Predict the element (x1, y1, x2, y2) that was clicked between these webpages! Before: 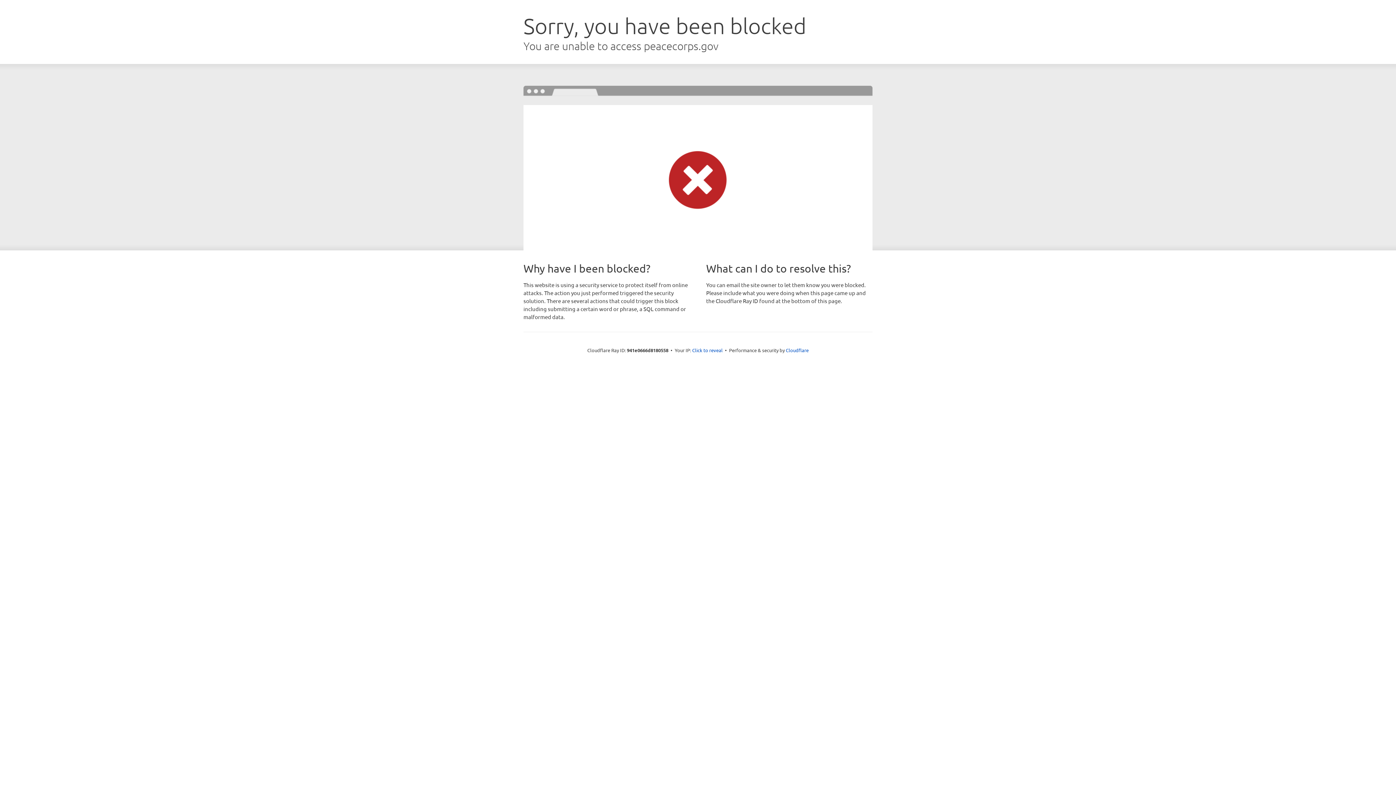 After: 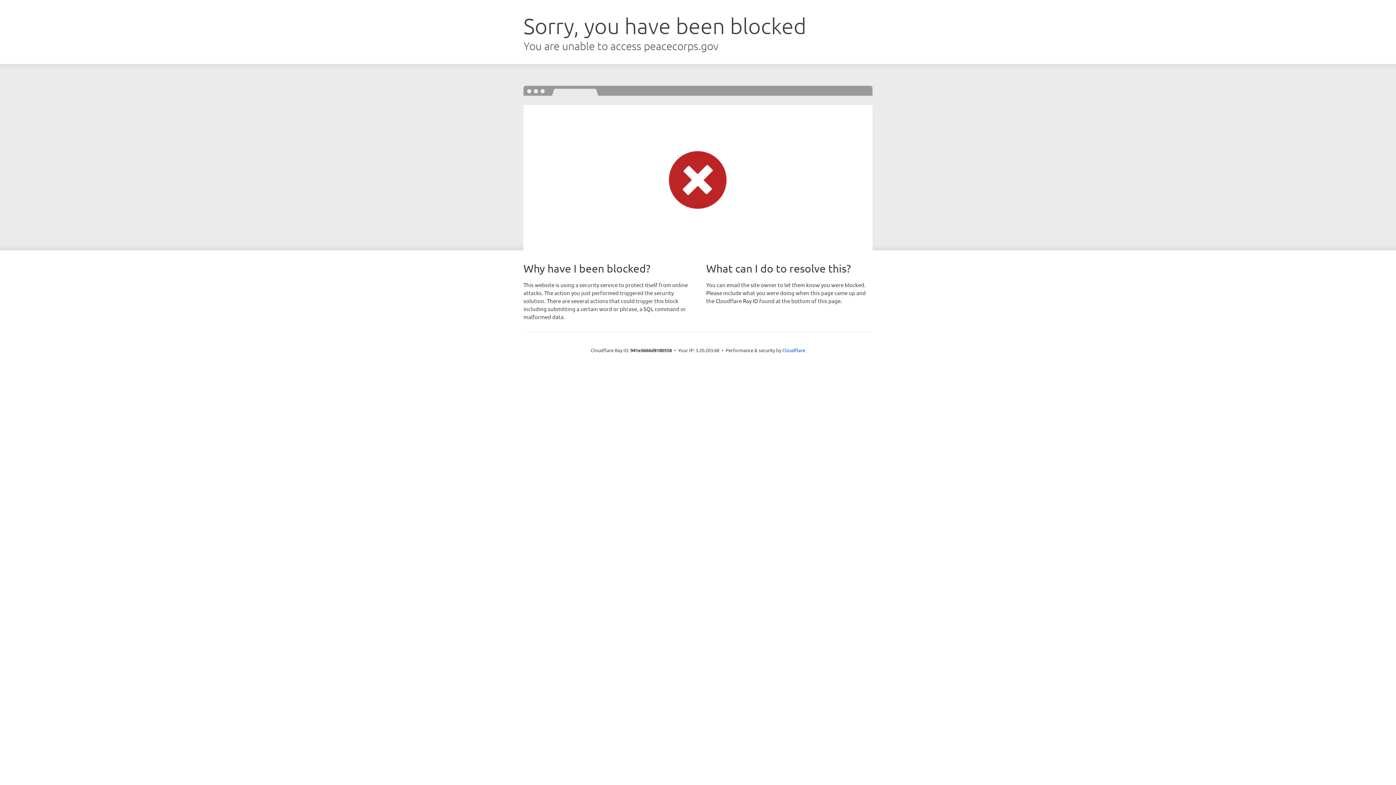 Action: label: Click to reveal bbox: (692, 346, 722, 353)